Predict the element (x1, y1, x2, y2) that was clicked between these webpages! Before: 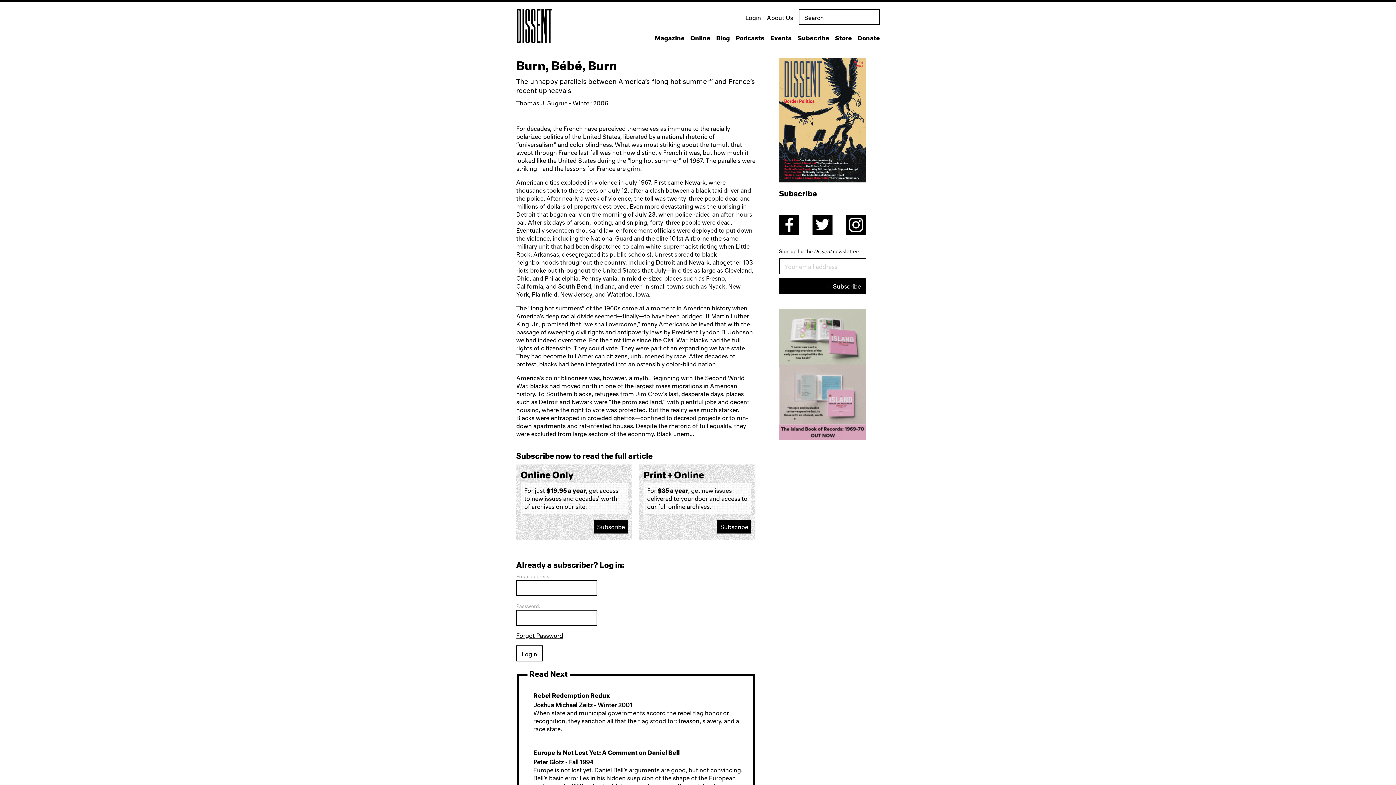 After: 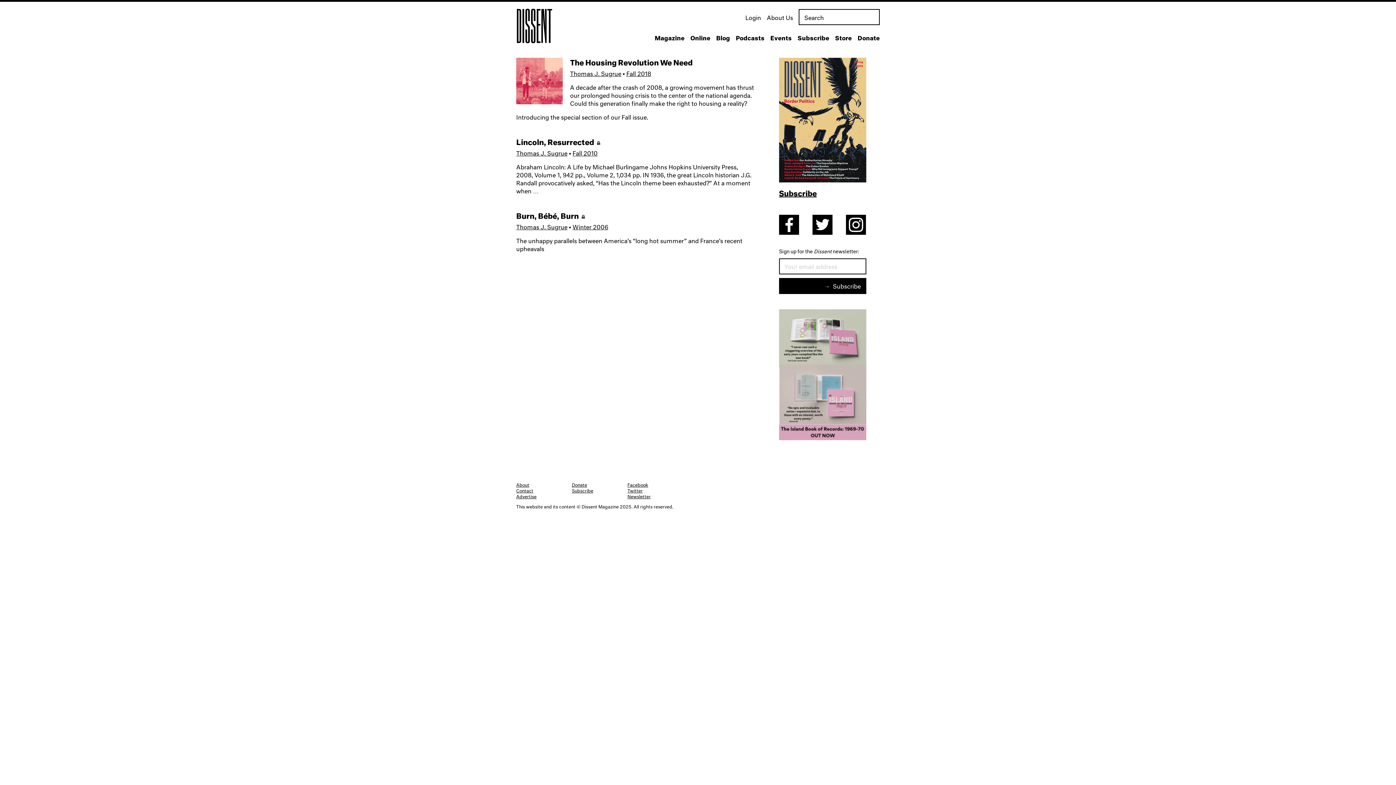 Action: bbox: (516, 99, 567, 106) label: Thomas J. Sugrue